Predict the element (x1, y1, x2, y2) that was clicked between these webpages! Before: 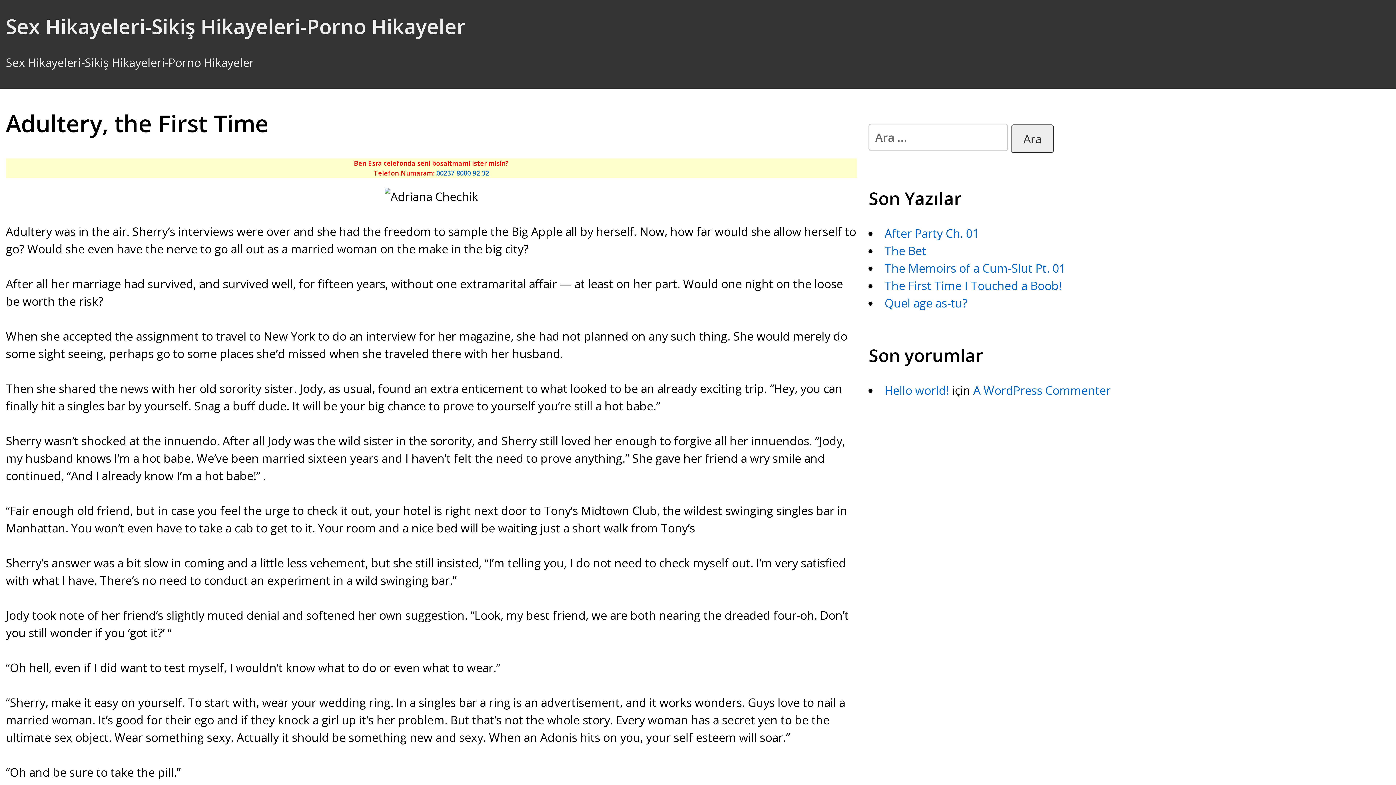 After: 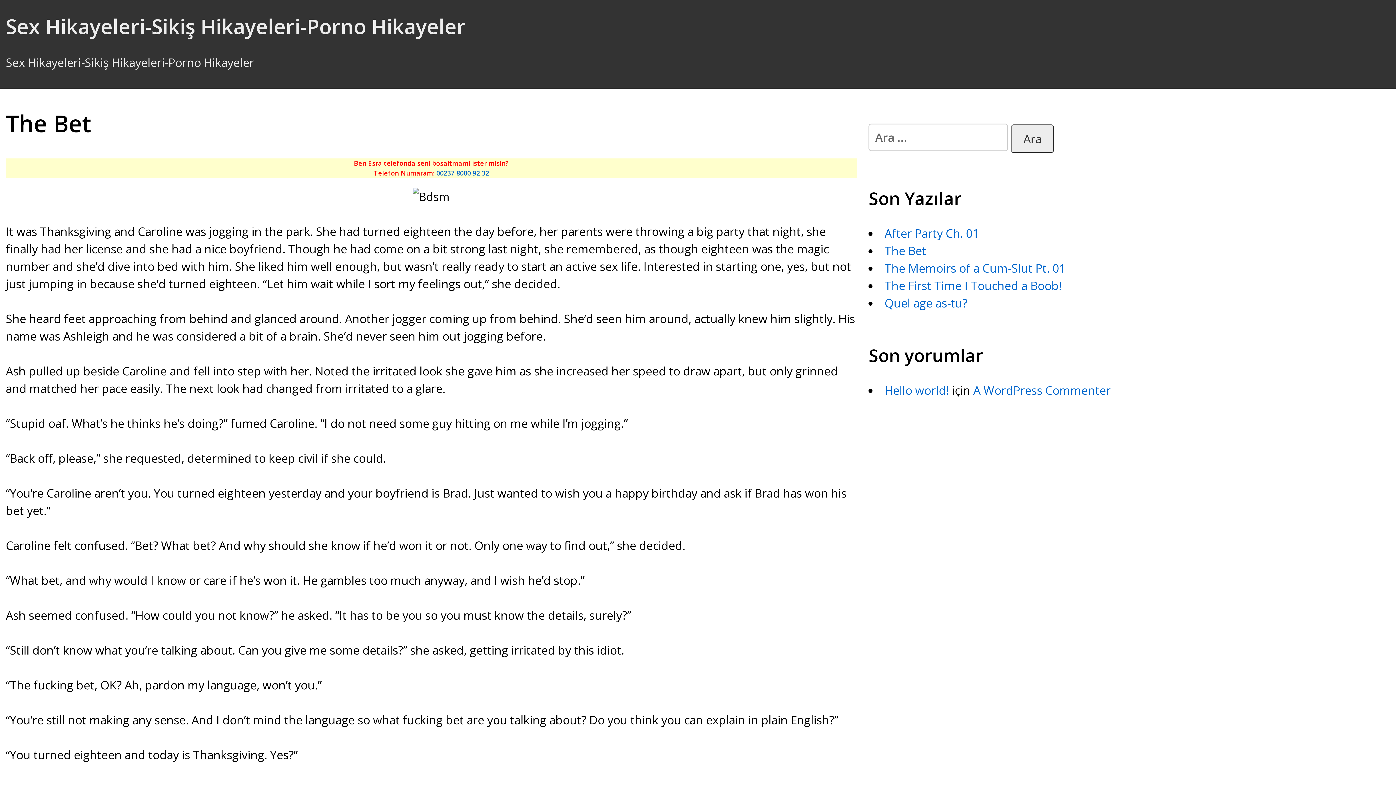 Action: label: The Bet bbox: (884, 242, 926, 258)